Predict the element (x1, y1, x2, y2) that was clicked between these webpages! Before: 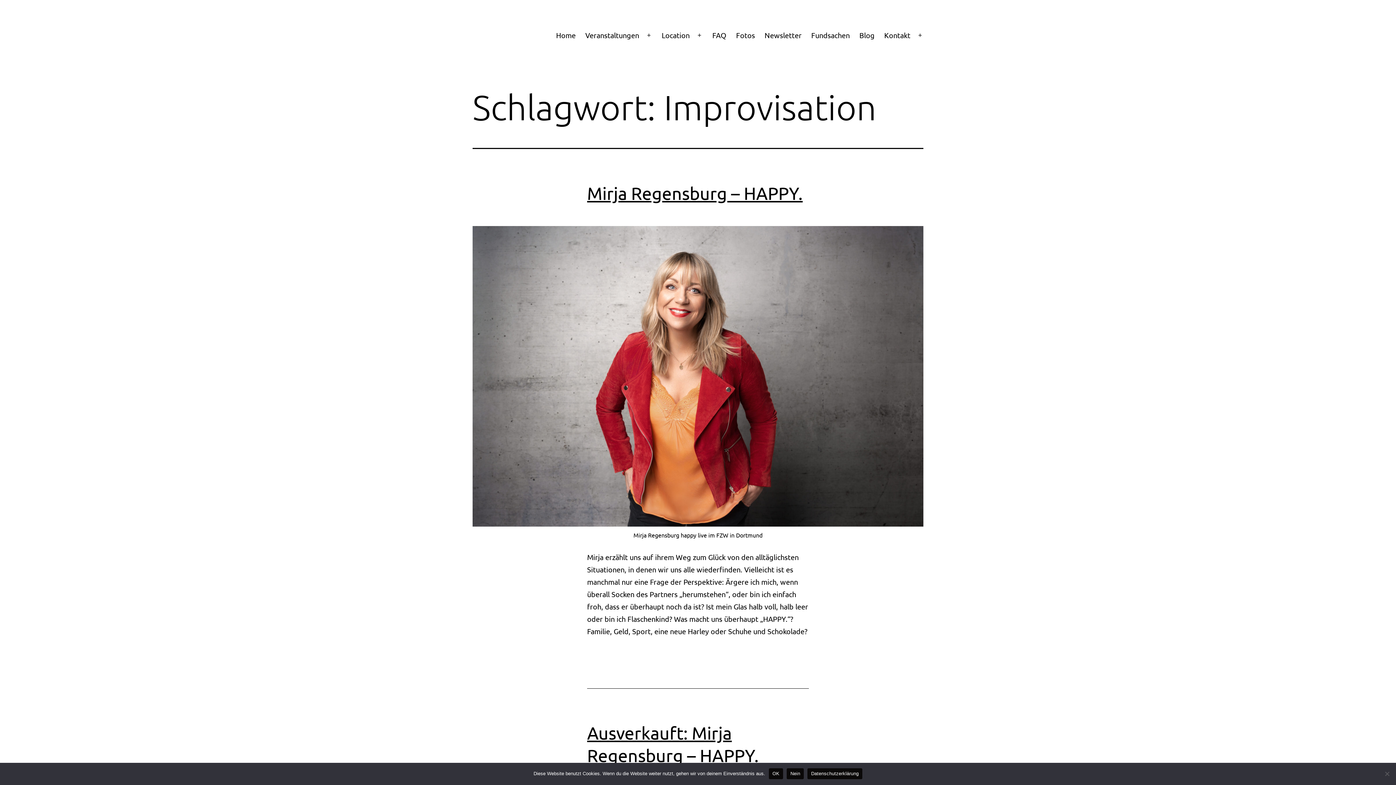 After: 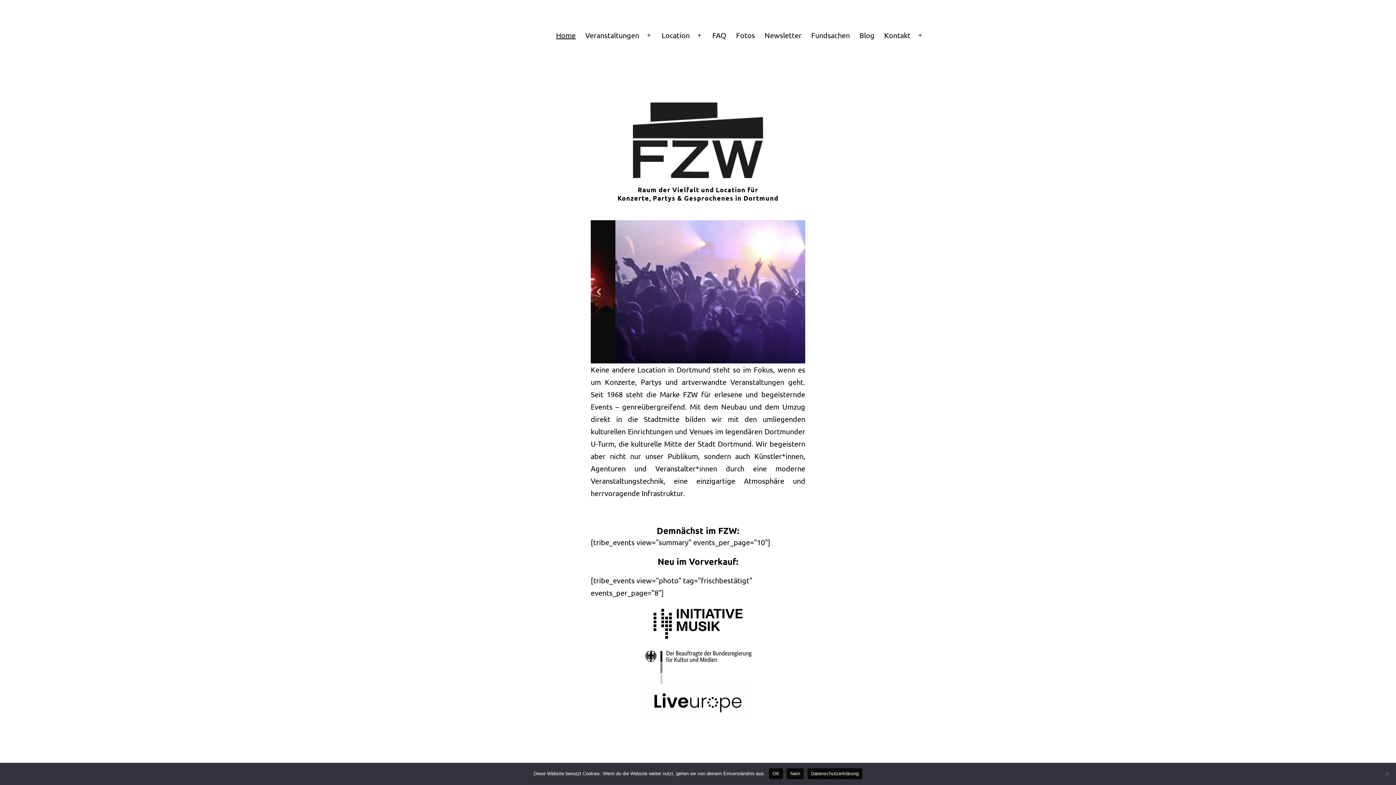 Action: bbox: (551, 26, 580, 44) label: Home